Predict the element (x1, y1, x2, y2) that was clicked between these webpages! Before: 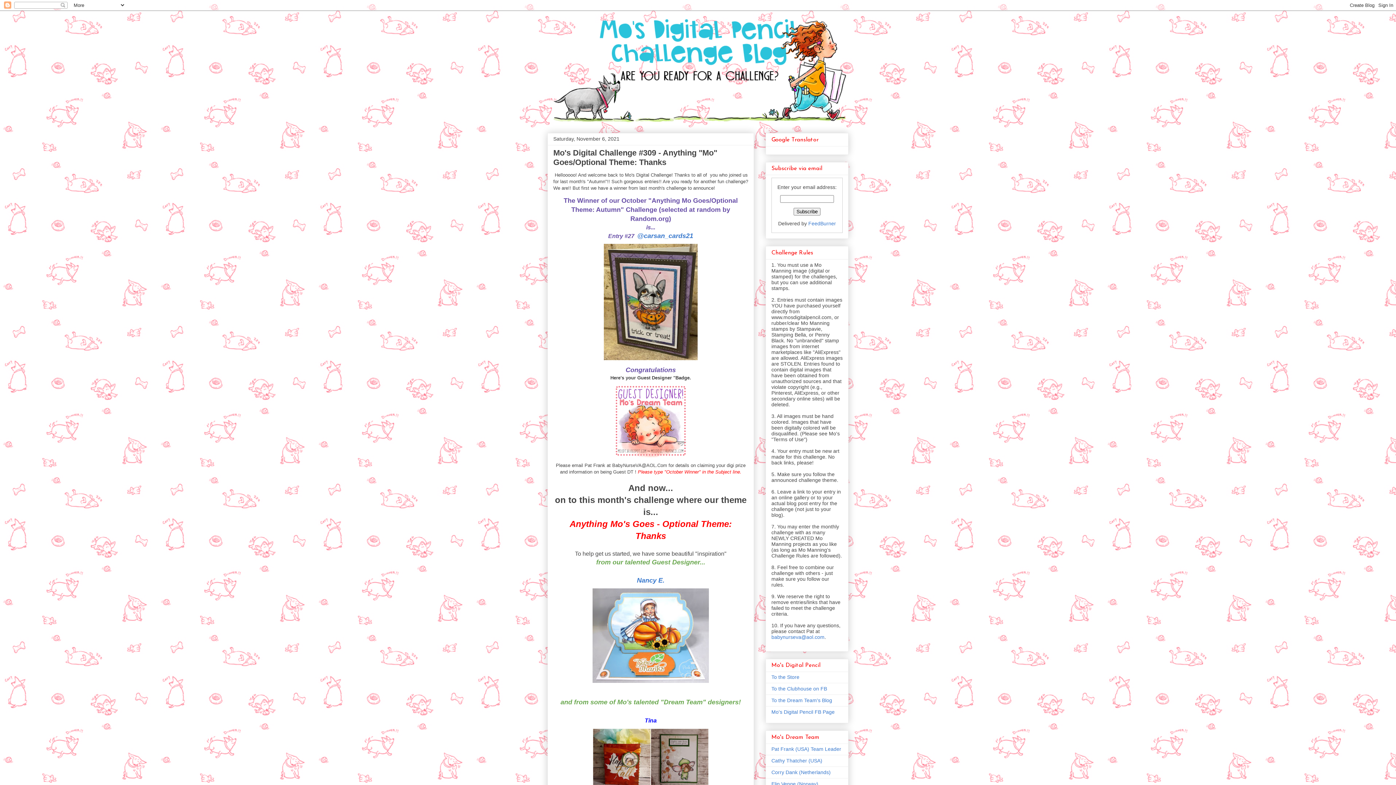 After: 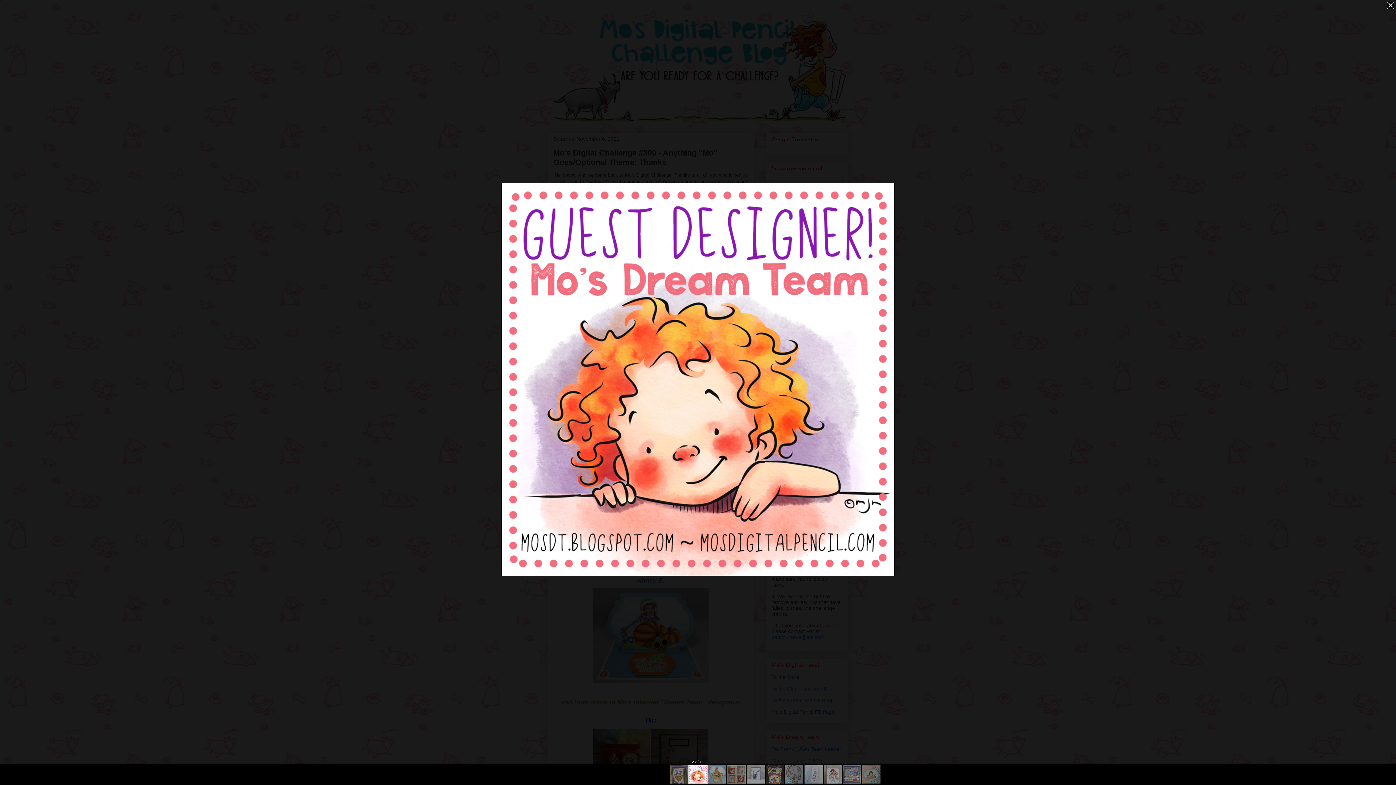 Action: bbox: (611, 456, 690, 461)